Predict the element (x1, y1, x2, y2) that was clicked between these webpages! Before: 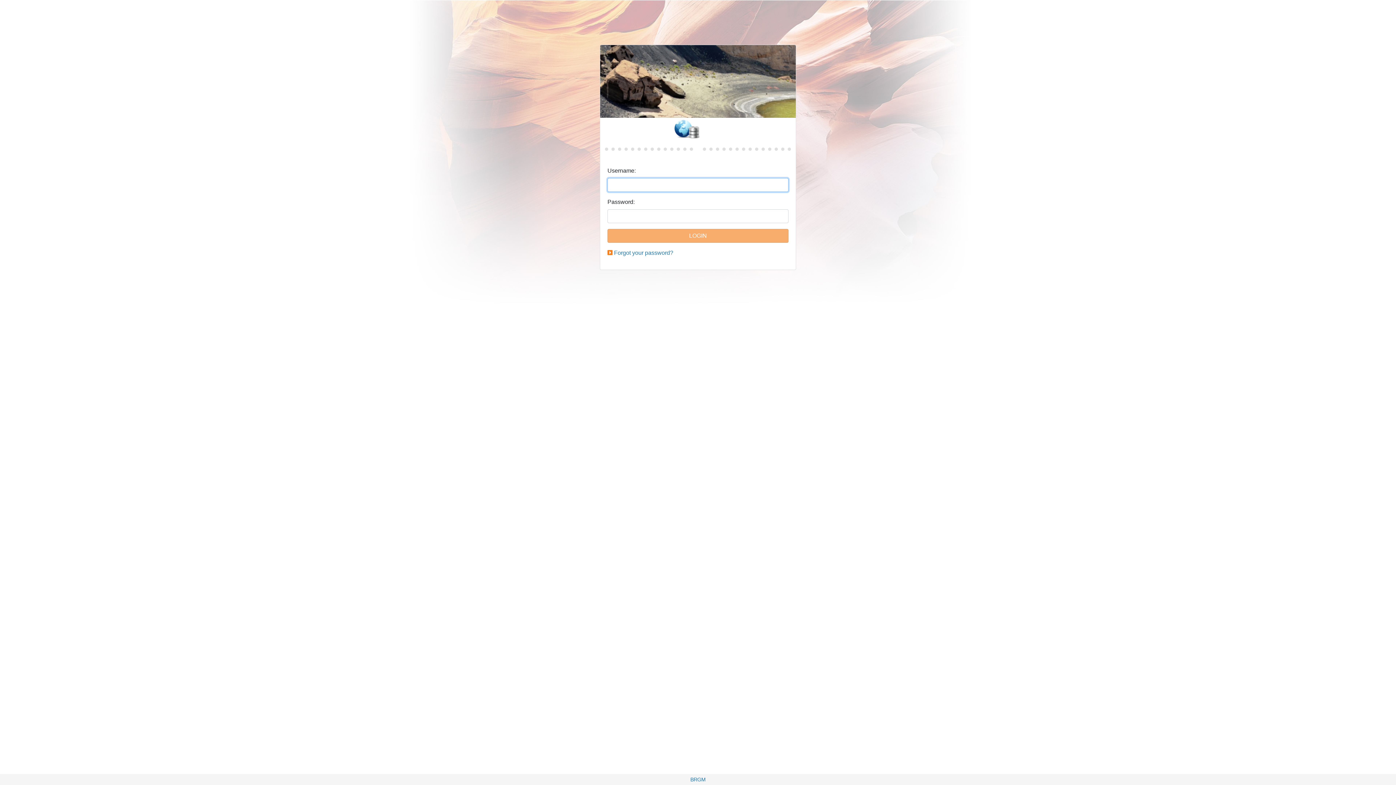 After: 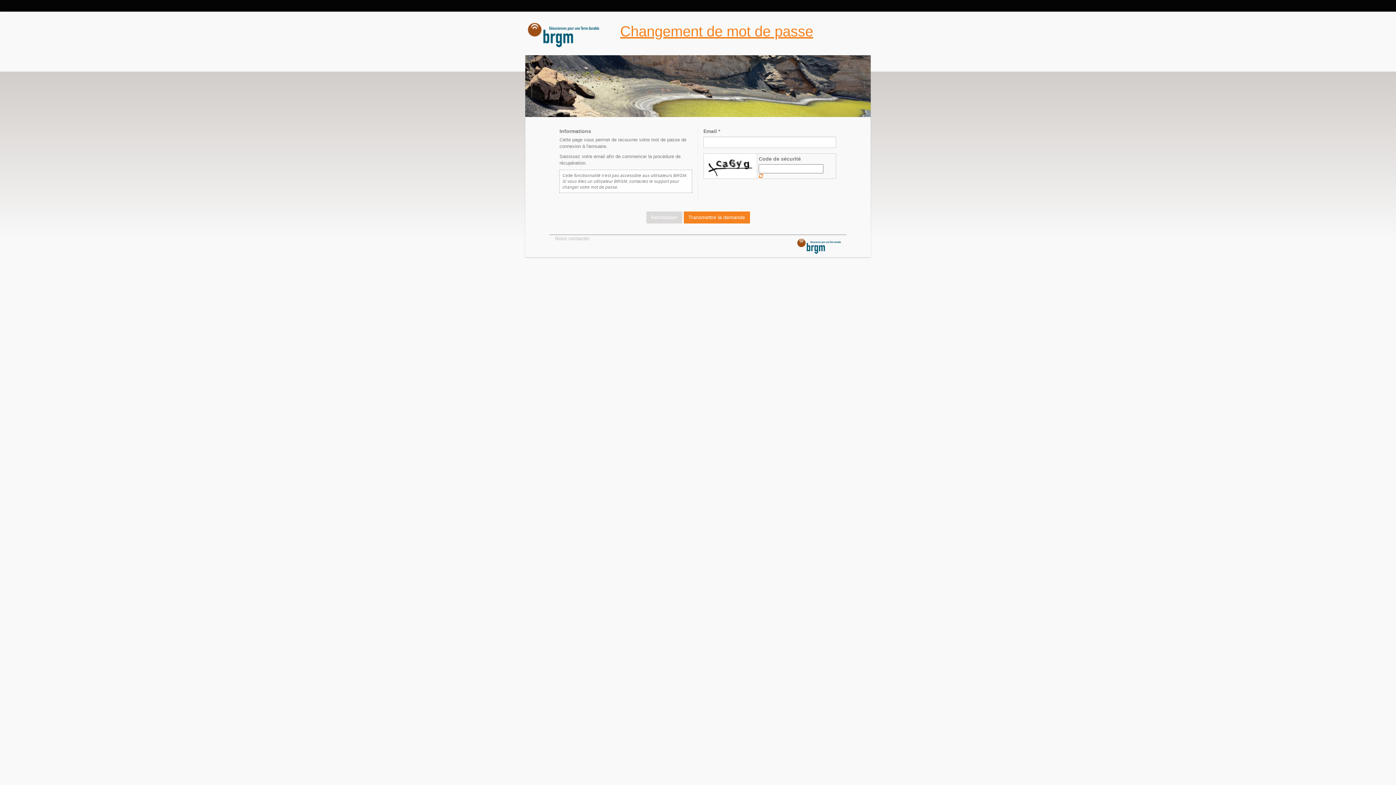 Action: label: Forgot your password? bbox: (614, 249, 673, 256)